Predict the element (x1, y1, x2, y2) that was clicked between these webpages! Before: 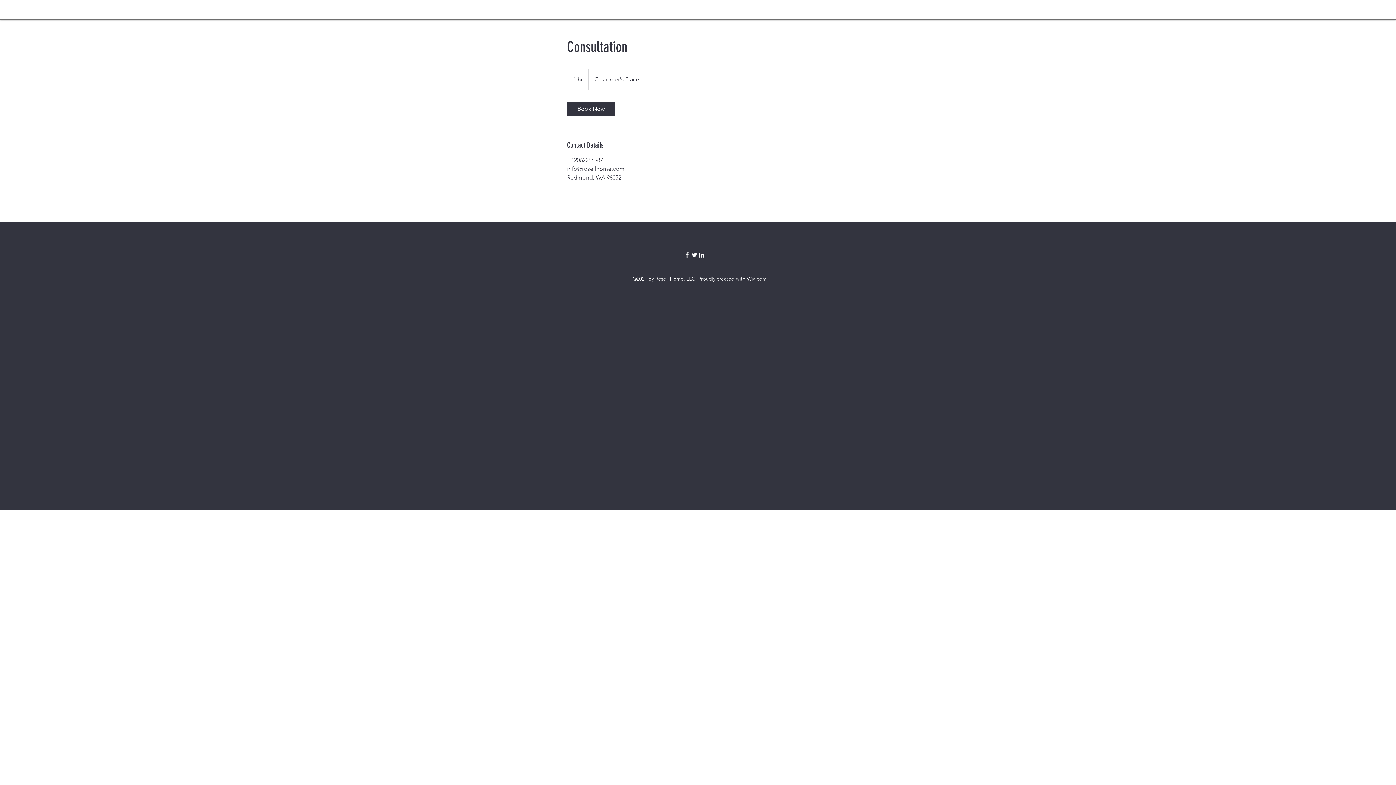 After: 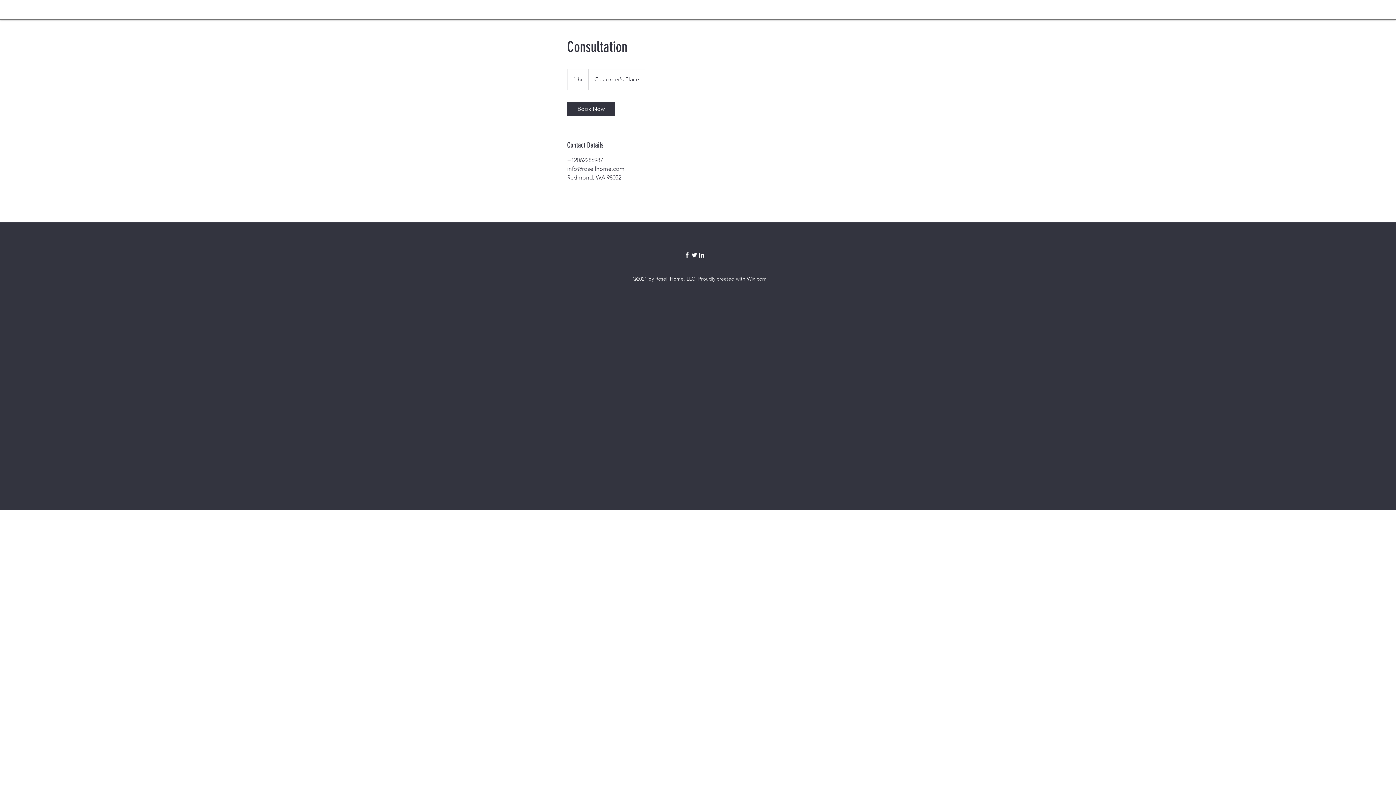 Action: label: Twitter bbox: (690, 251, 698, 258)